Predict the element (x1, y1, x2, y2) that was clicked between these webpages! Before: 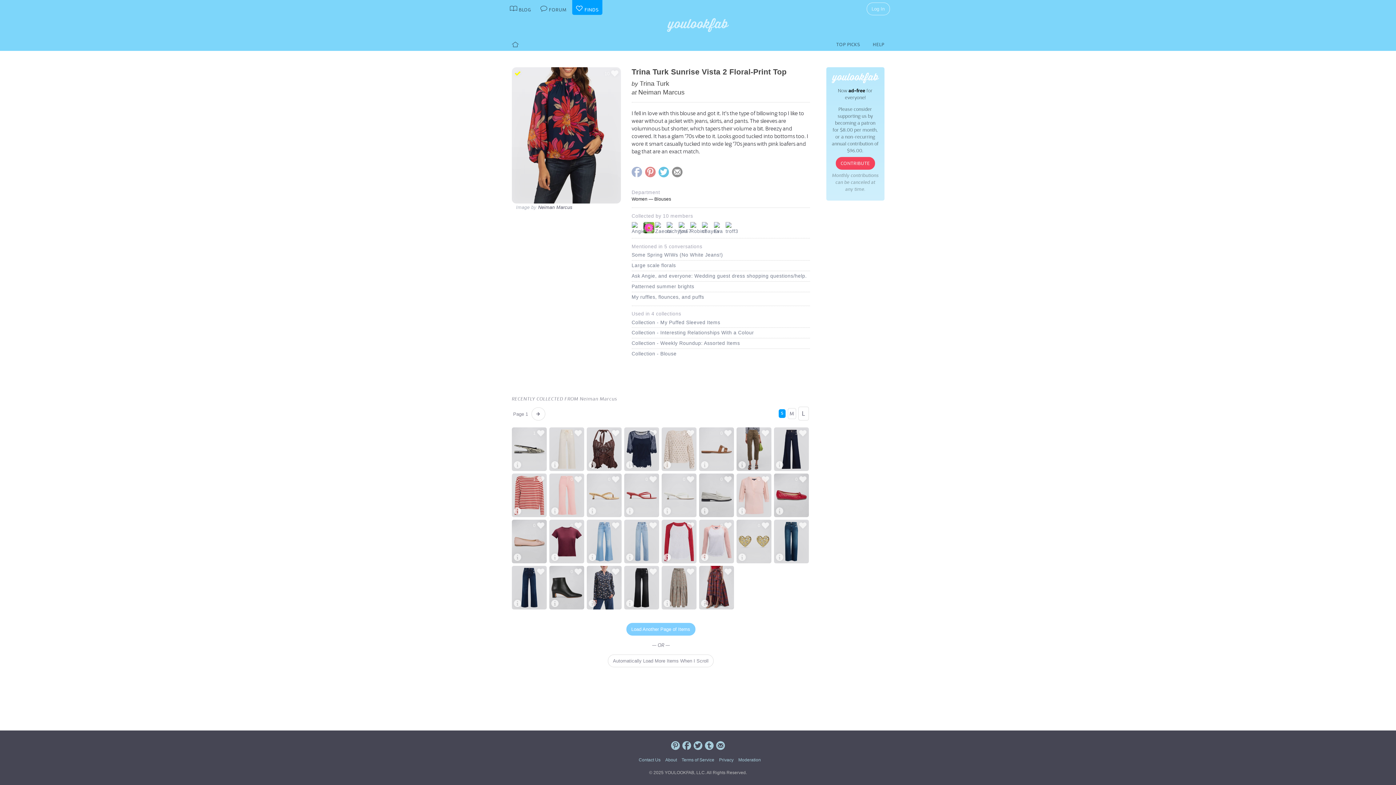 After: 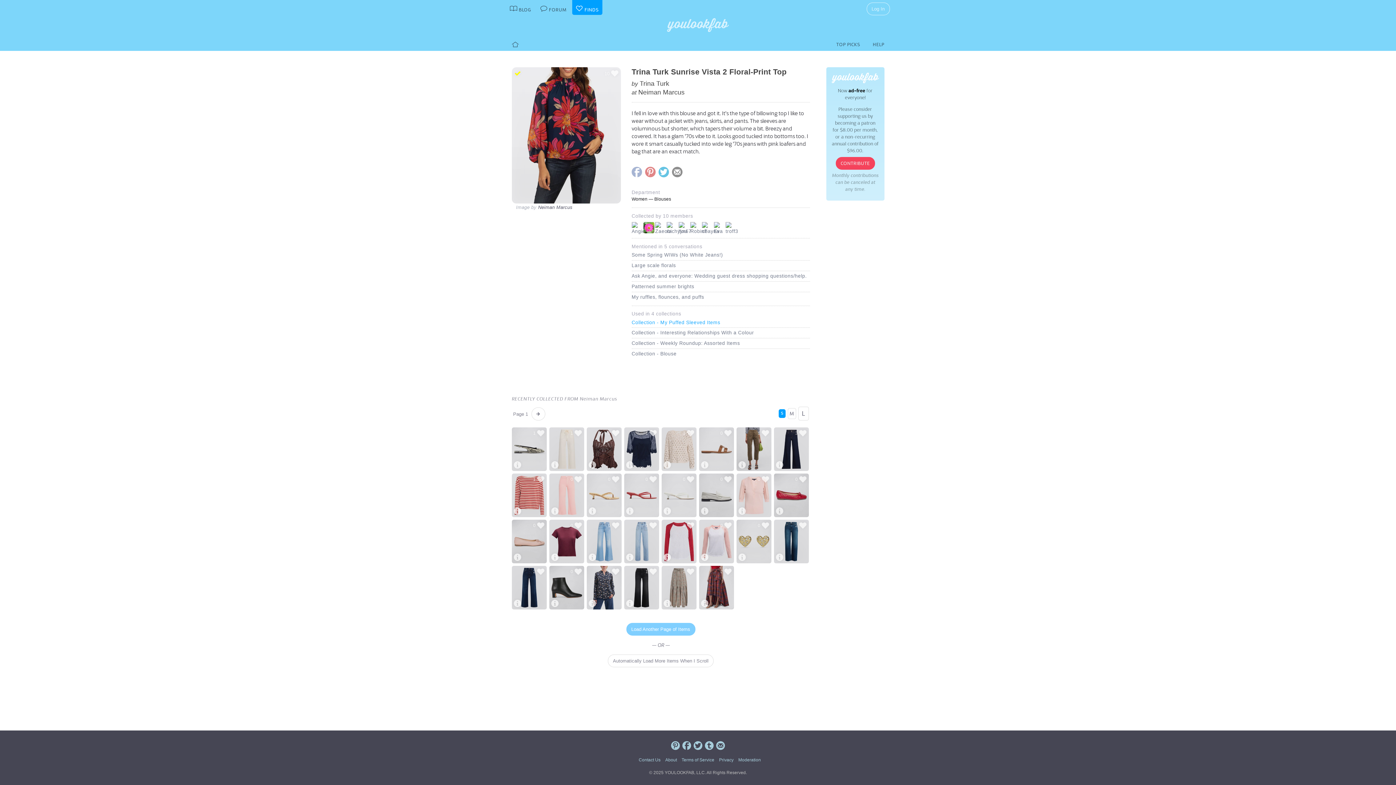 Action: label: Collection - My Puffed Sleeved Items bbox: (631, 319, 720, 326)